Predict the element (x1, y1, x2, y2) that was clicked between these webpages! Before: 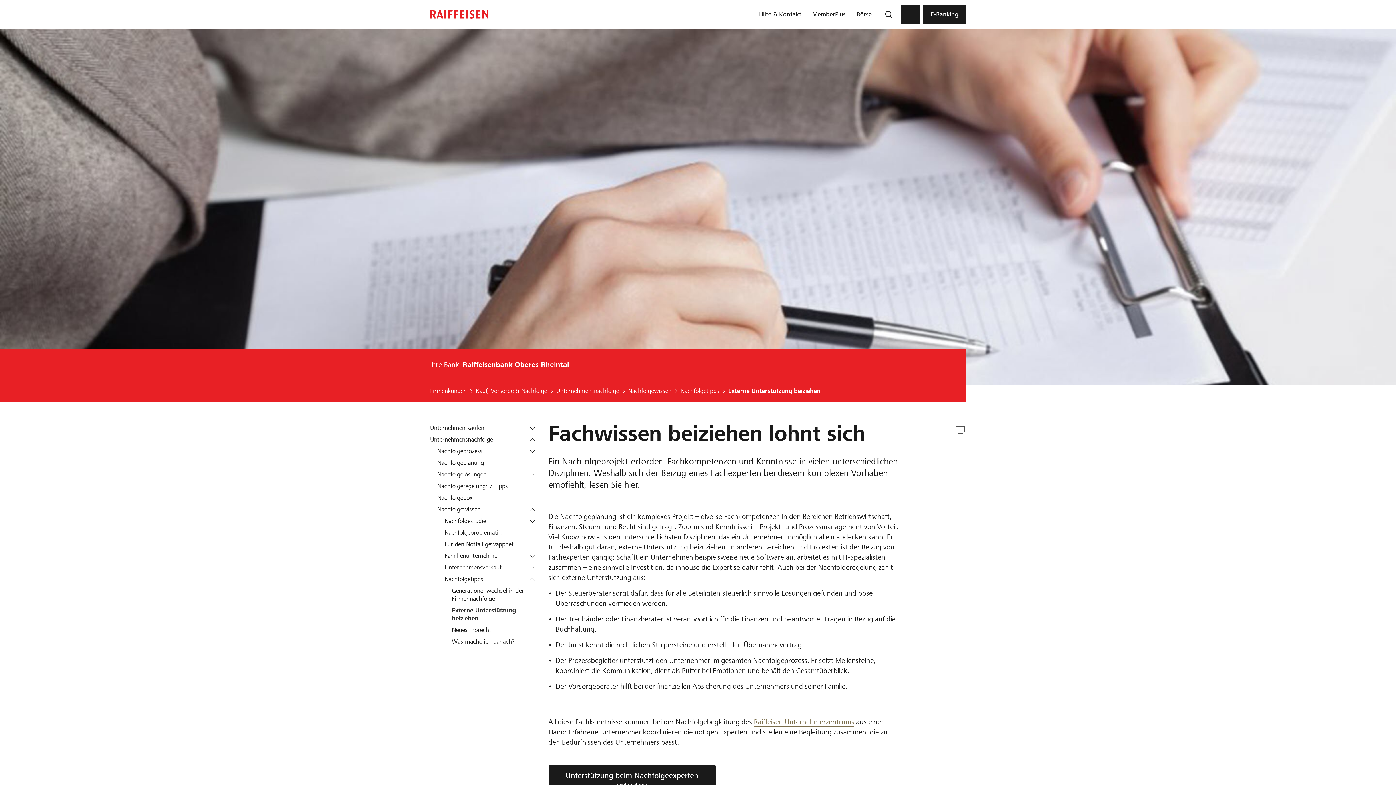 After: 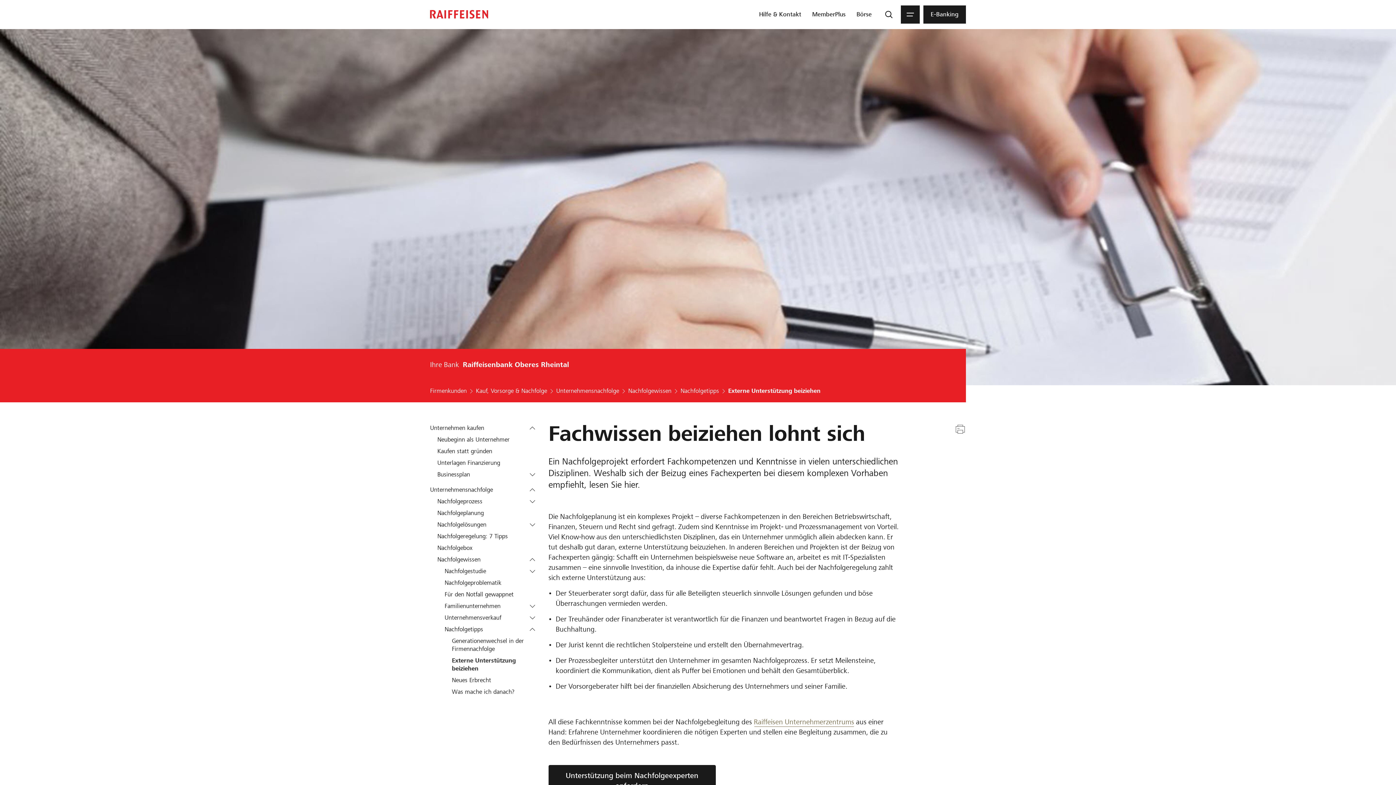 Action: label: Öffnen Unternehmen kaufen bbox: (526, 422, 538, 434)